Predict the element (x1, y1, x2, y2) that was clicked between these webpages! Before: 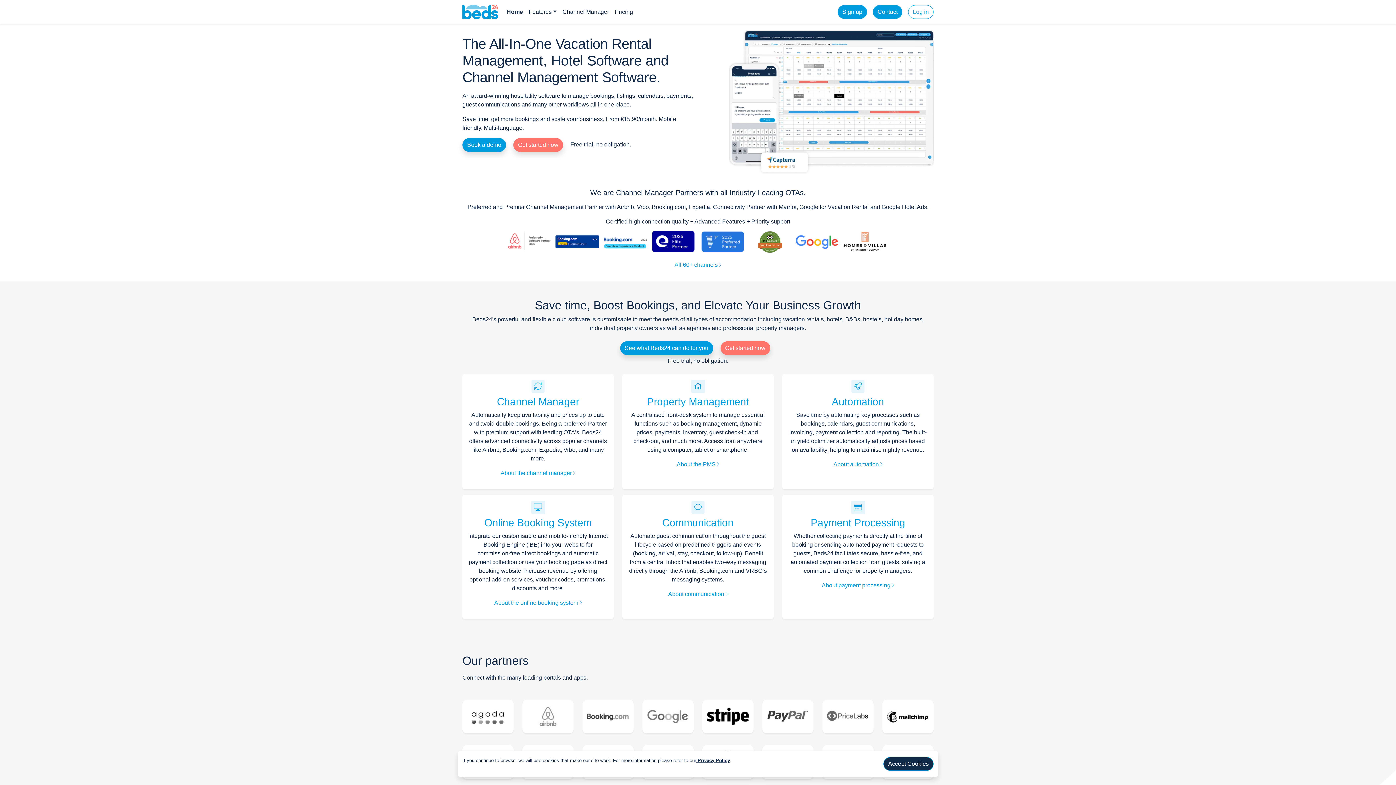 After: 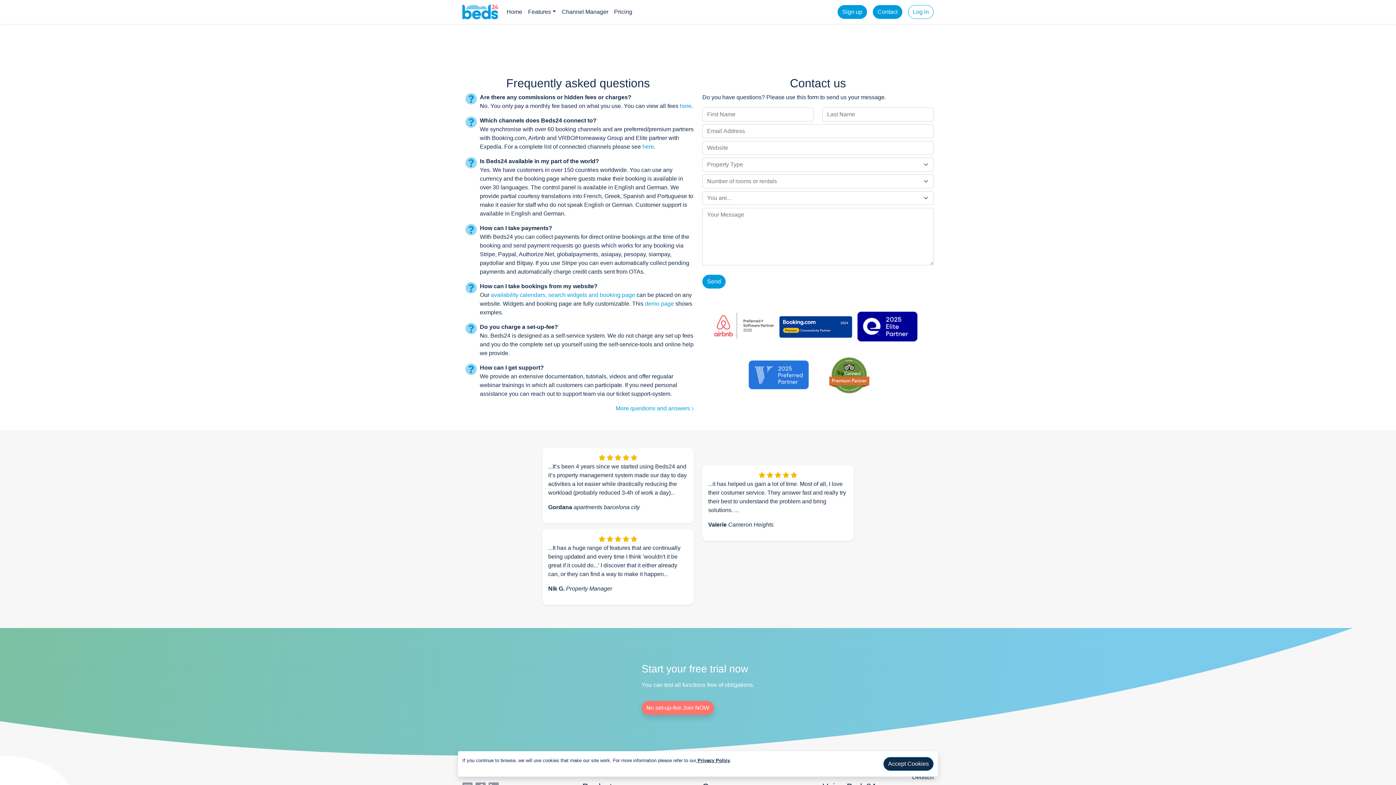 Action: bbox: (873, 5, 902, 18) label: Contact